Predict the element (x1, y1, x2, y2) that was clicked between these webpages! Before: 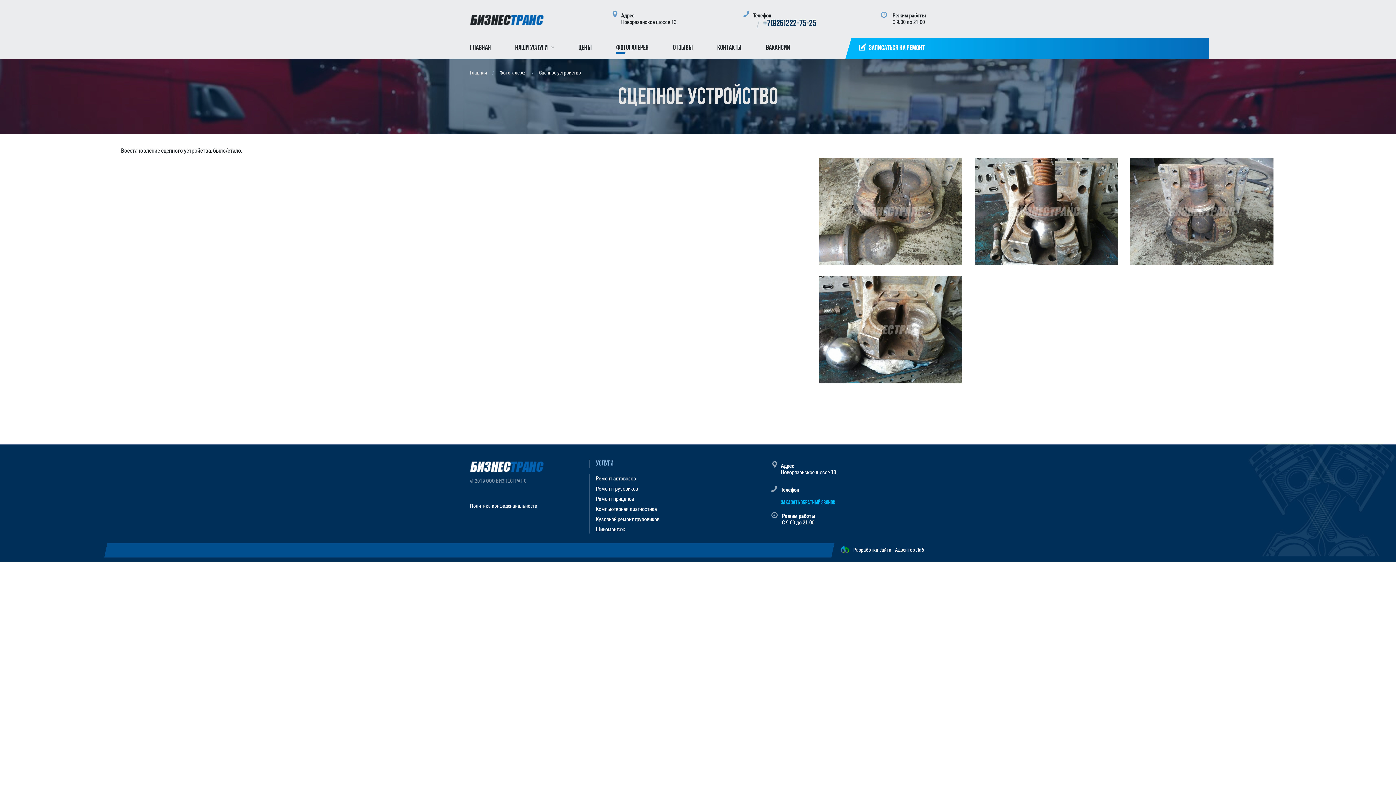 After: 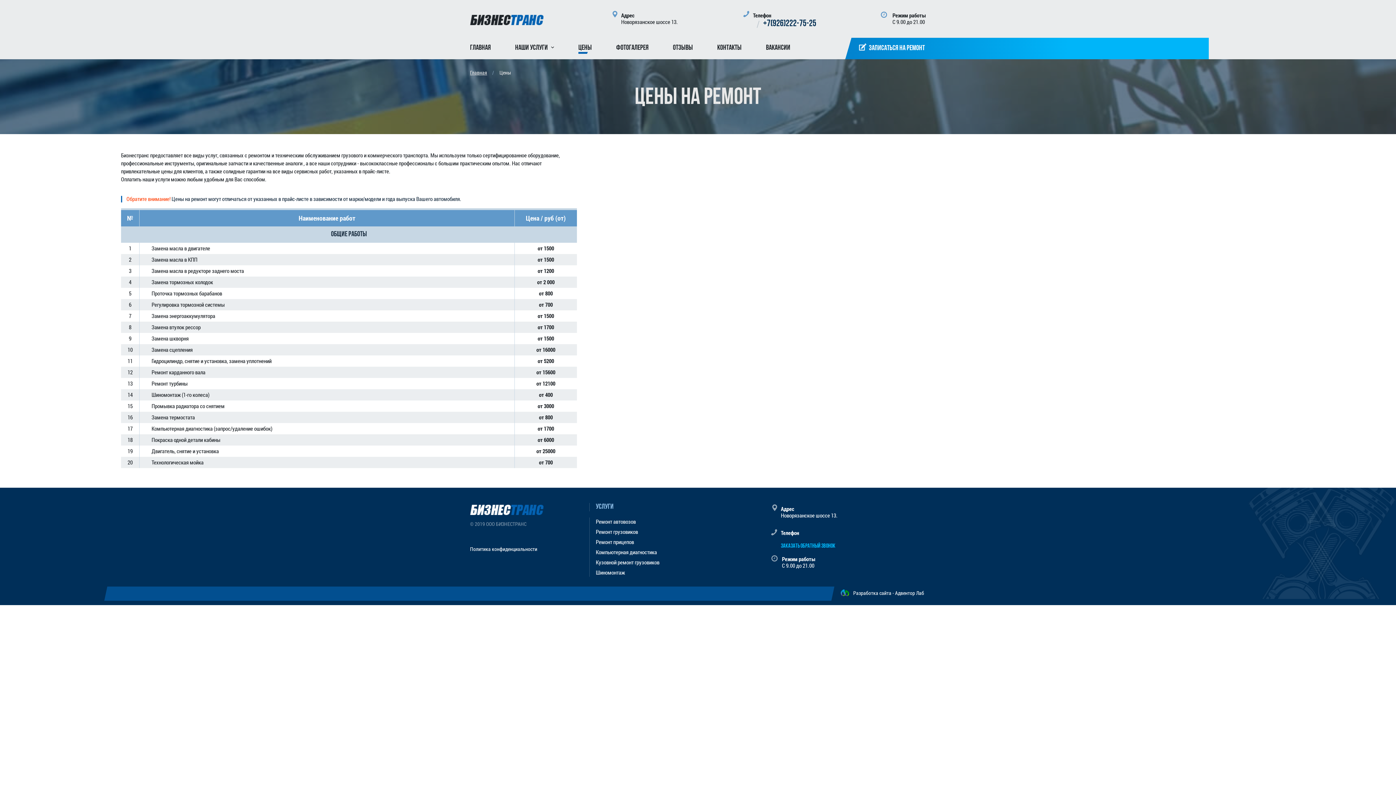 Action: label: Цены bbox: (578, 44, 592, 51)